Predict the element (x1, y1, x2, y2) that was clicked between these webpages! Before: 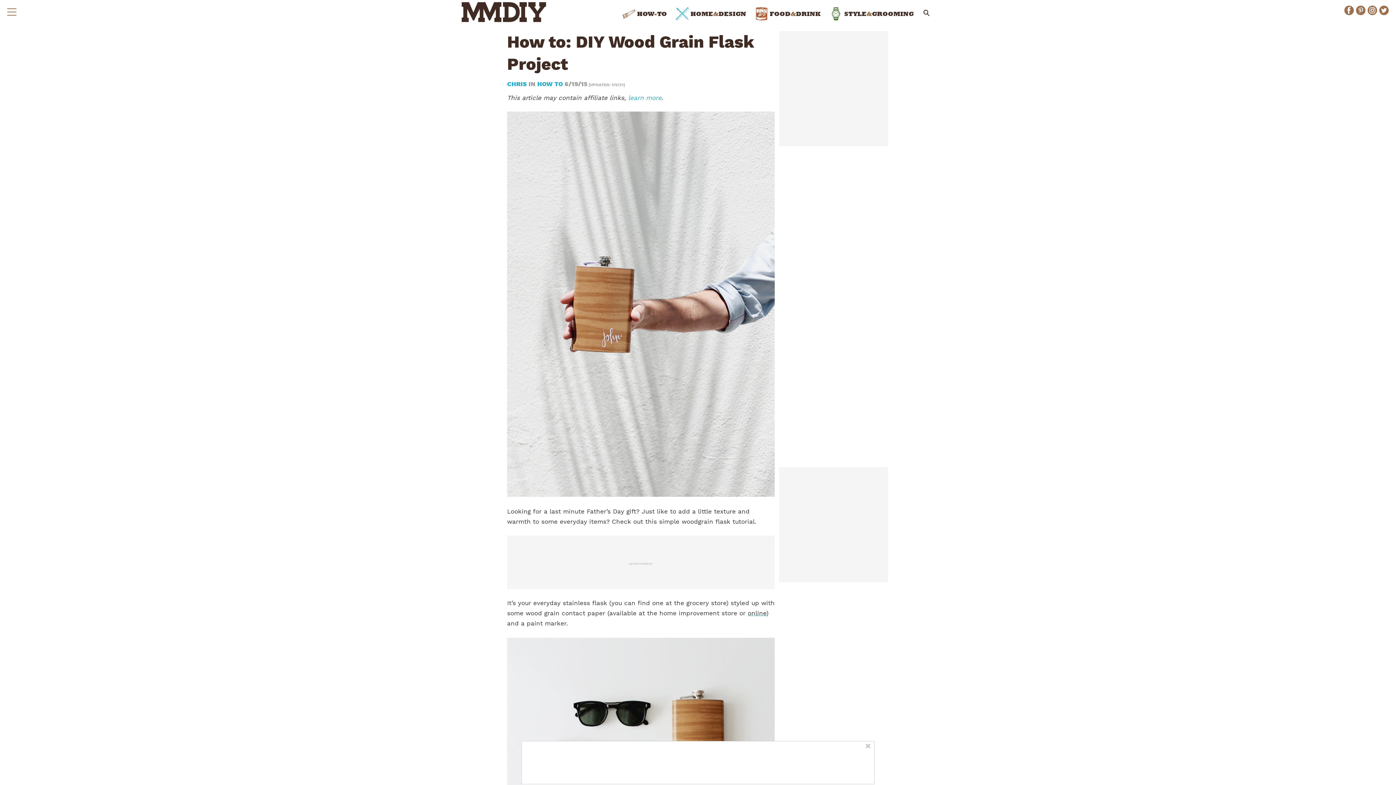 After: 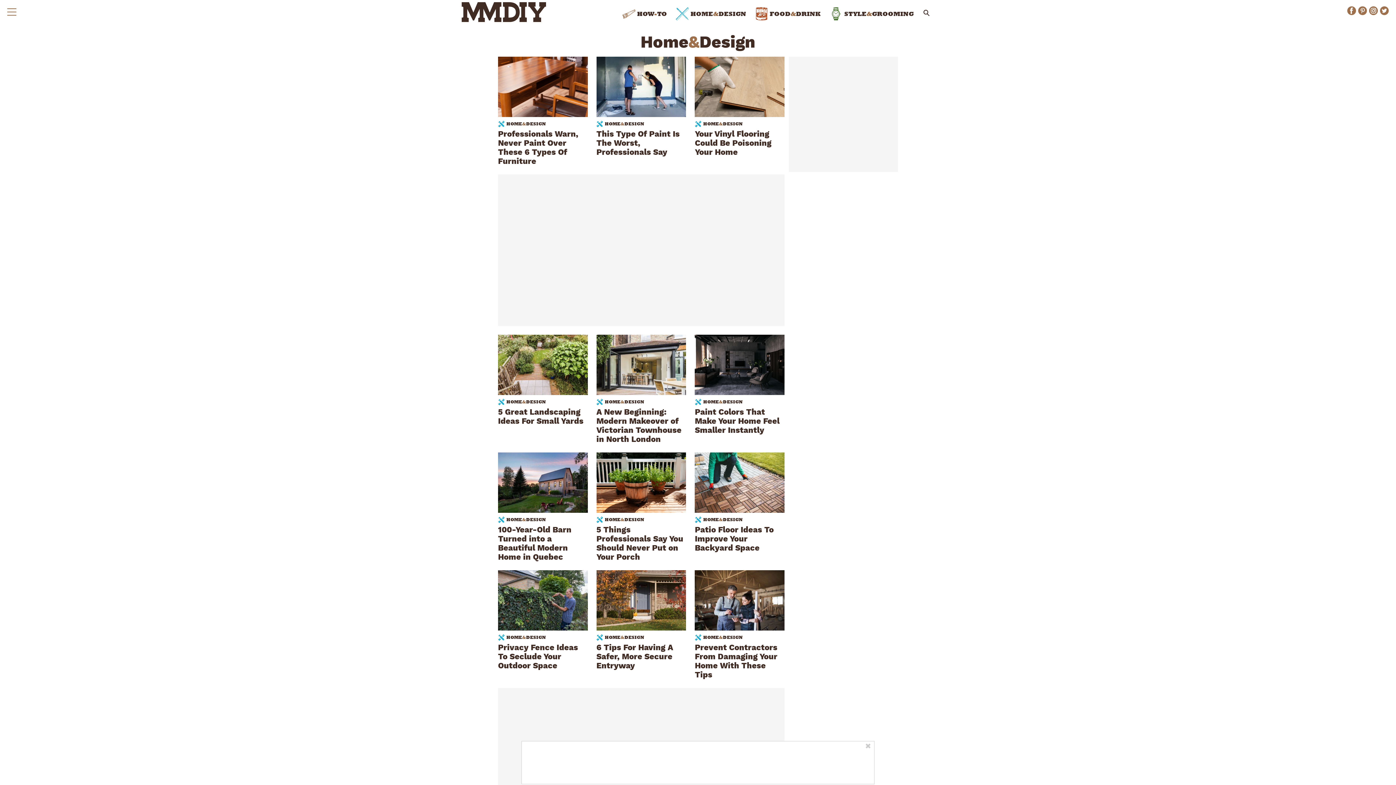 Action: bbox: (672, 7, 750, 20) label: HOME&DESIGN